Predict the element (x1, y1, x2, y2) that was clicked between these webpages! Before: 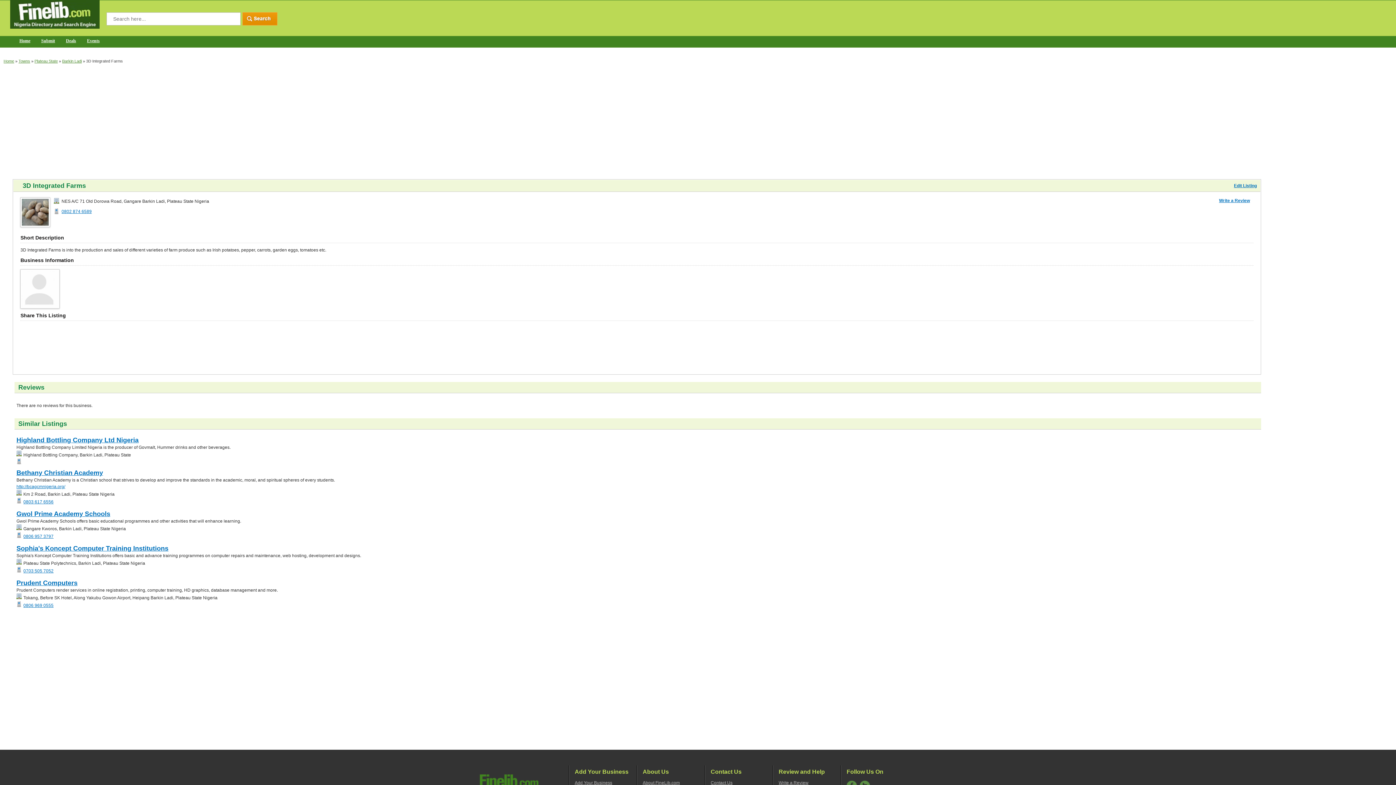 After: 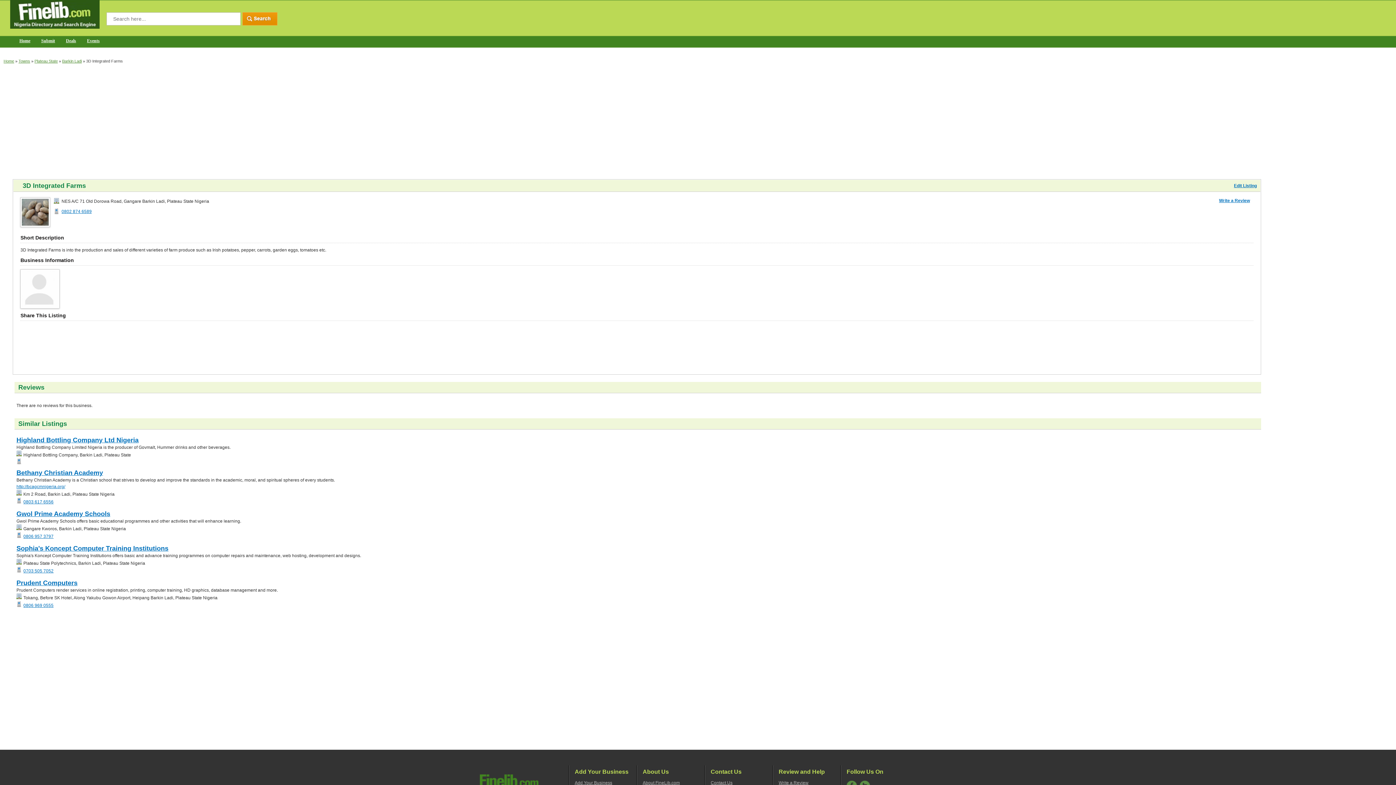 Action: label: 0803 617 6556 bbox: (23, 499, 53, 504)